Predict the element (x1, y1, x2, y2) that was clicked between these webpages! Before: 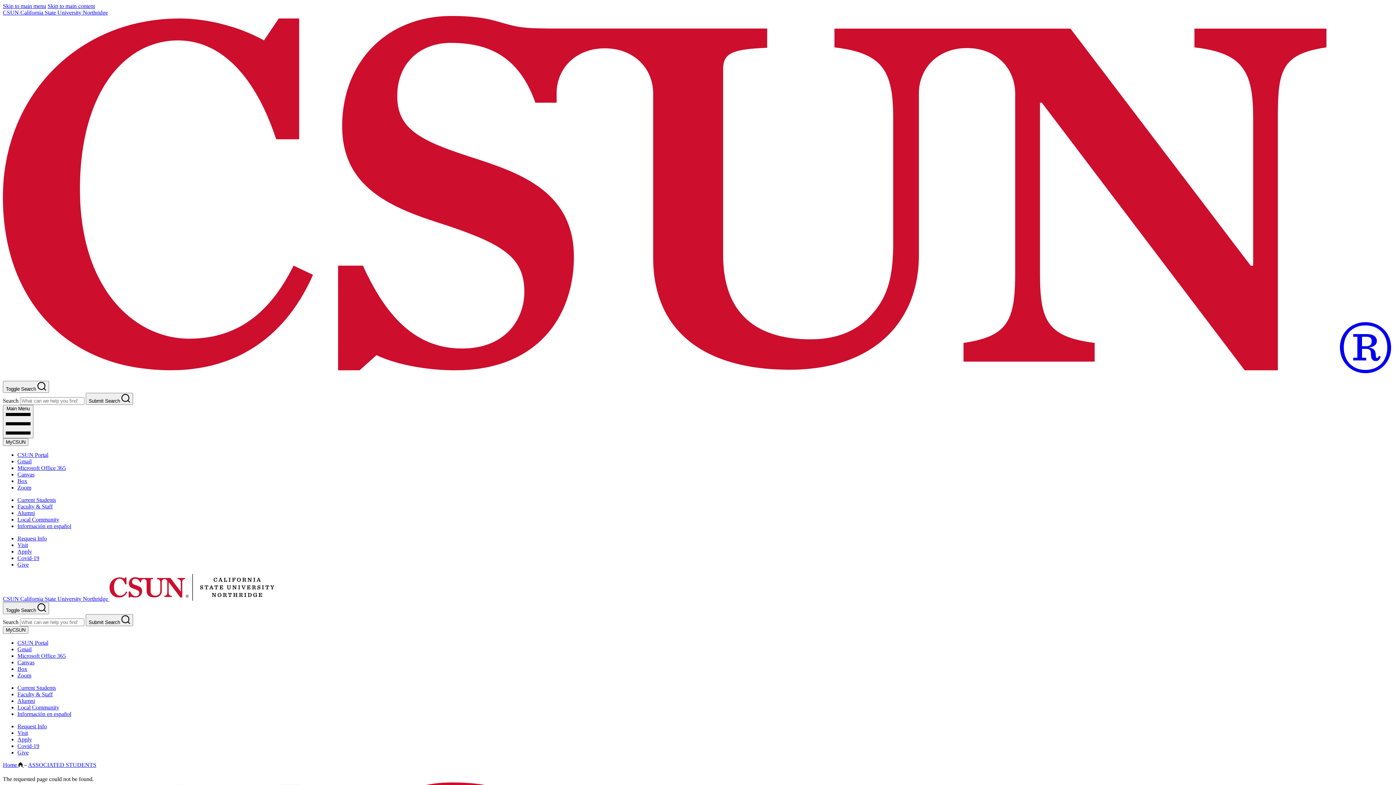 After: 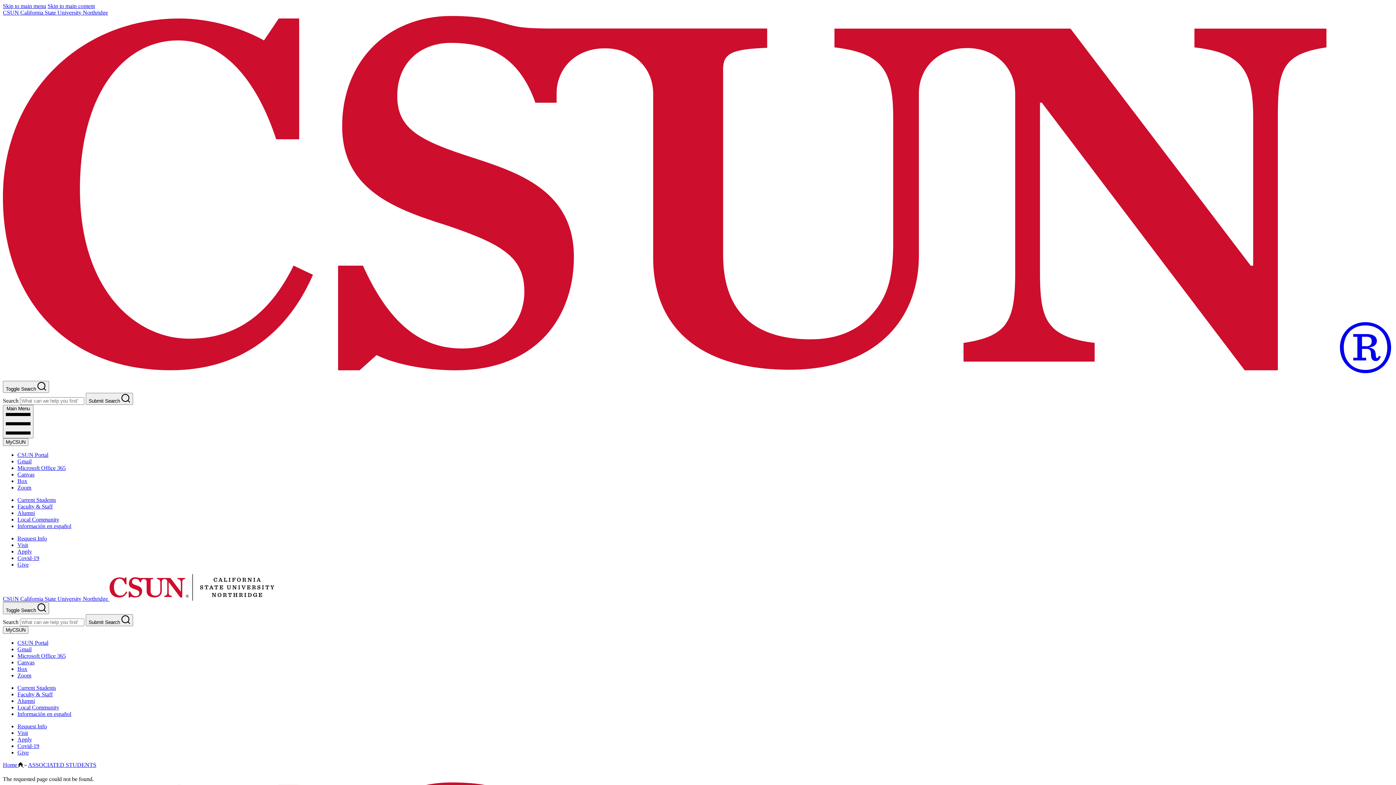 Action: bbox: (17, 478, 27, 484) label: Box